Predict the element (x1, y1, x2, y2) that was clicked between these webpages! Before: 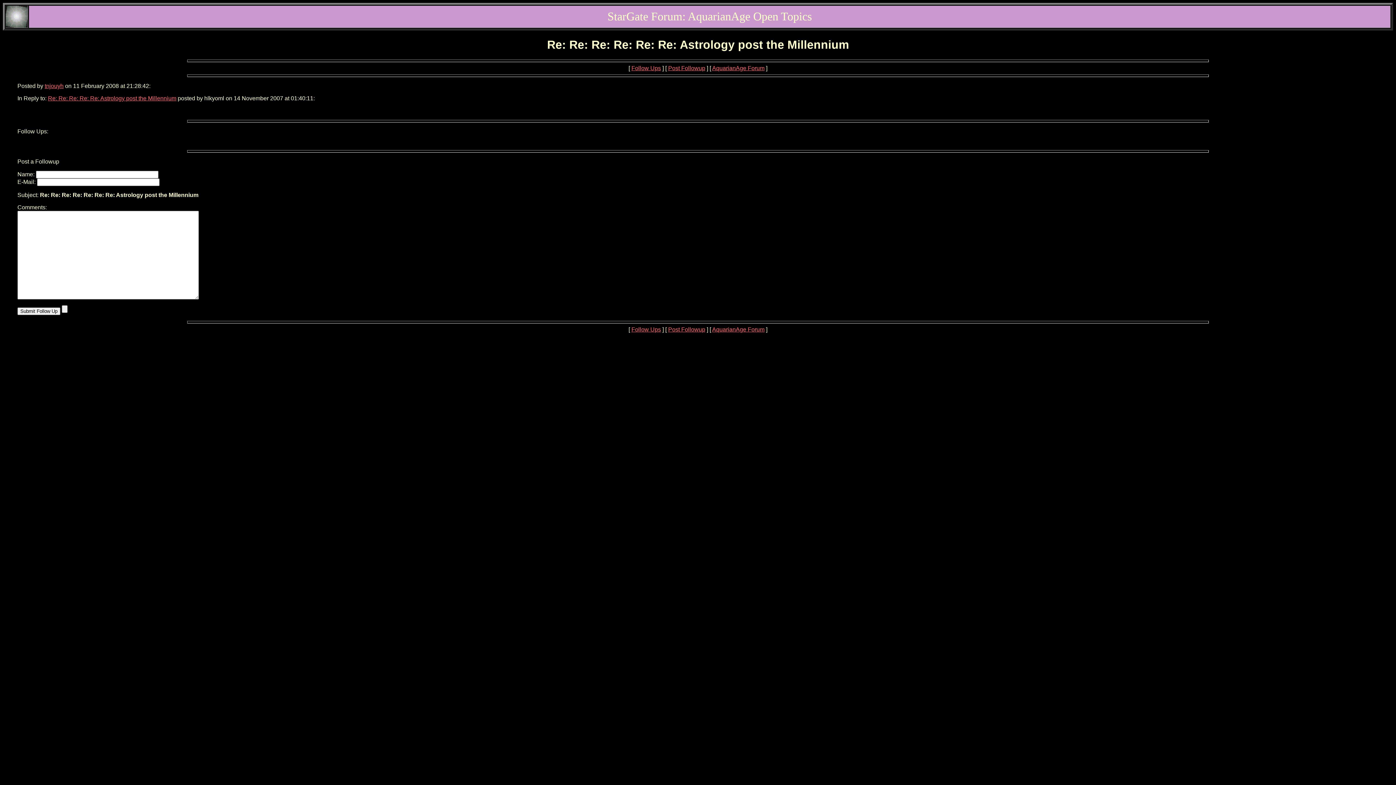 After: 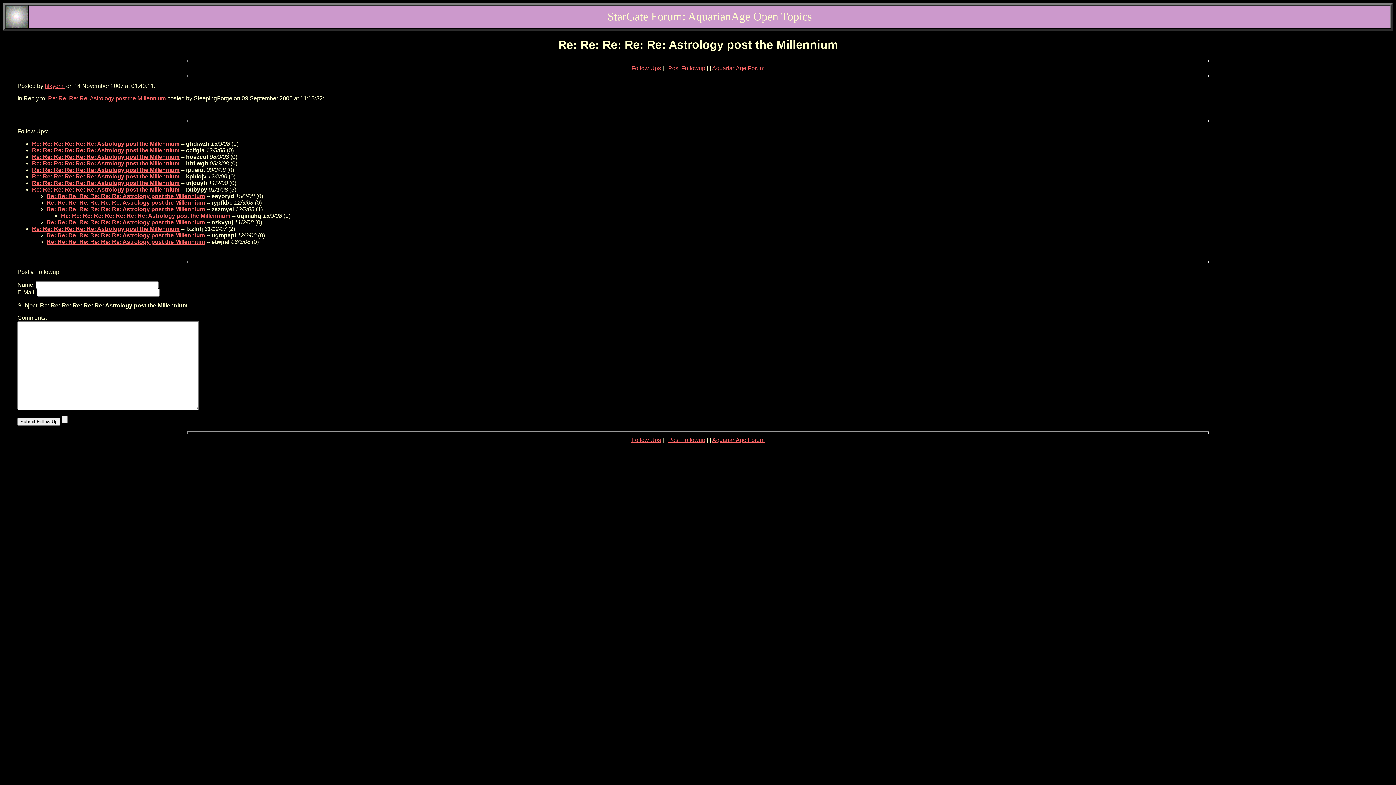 Action: bbox: (48, 95, 176, 101) label: Re: Re: Re: Re: Re: Astrology post the Millennium